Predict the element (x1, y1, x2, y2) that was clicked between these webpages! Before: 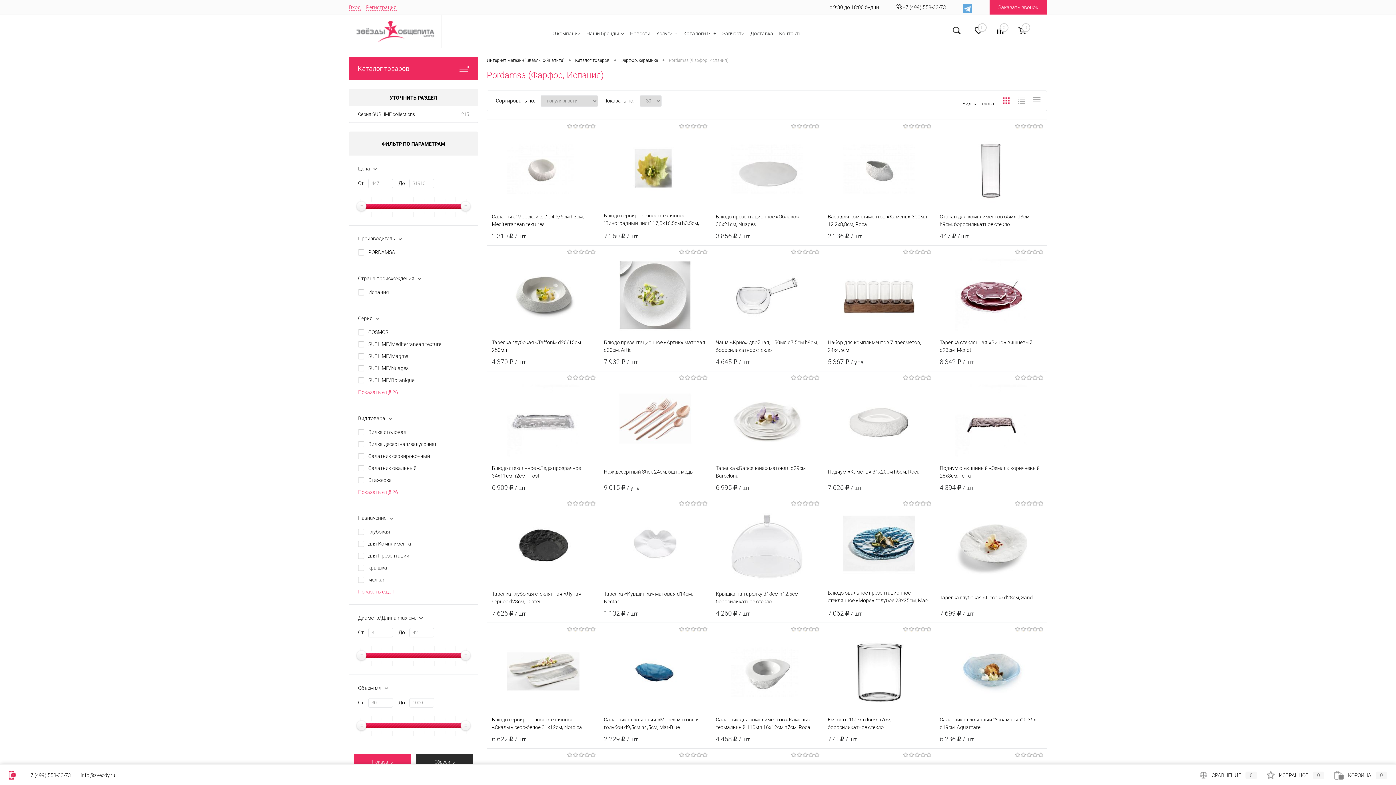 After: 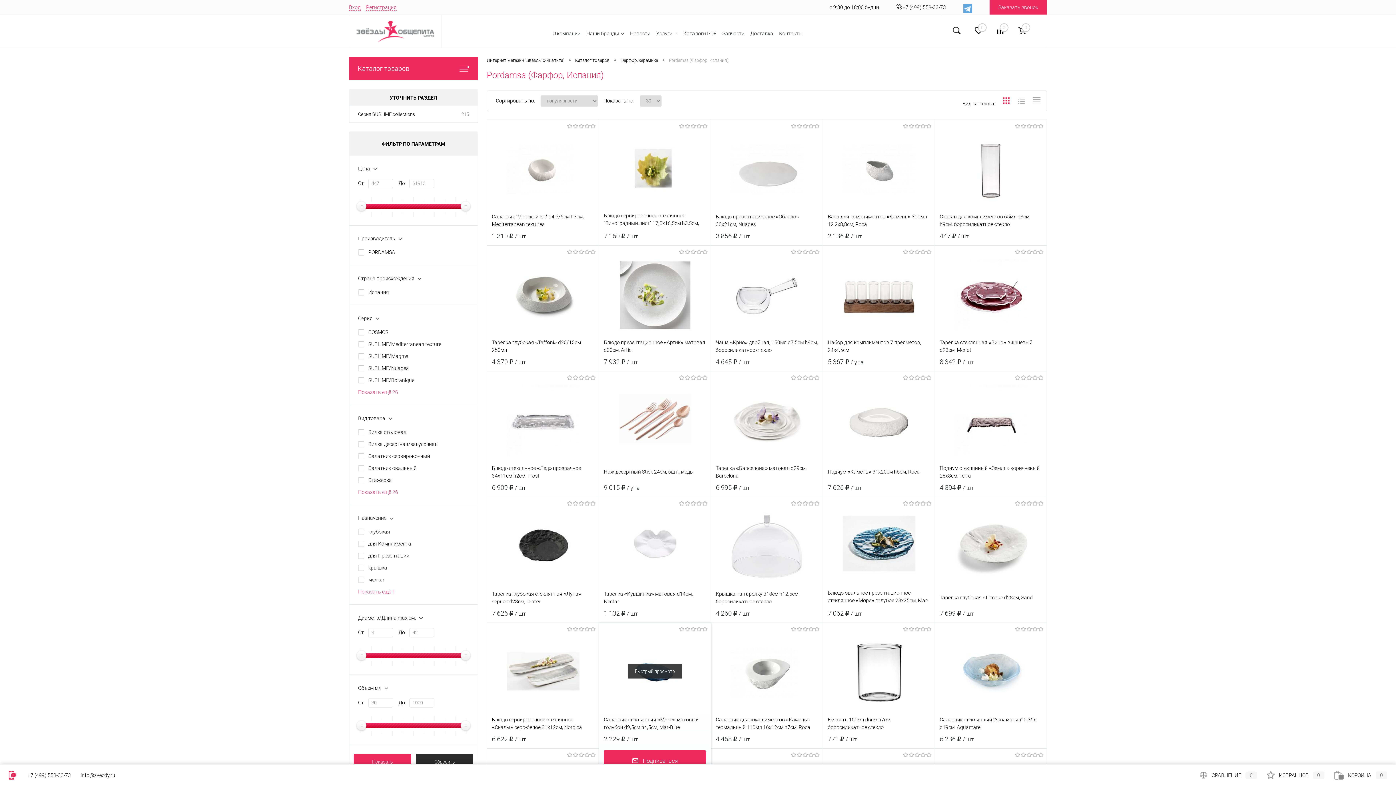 Action: label: 2 229 ₽ / шт bbox: (604, 735, 706, 744)